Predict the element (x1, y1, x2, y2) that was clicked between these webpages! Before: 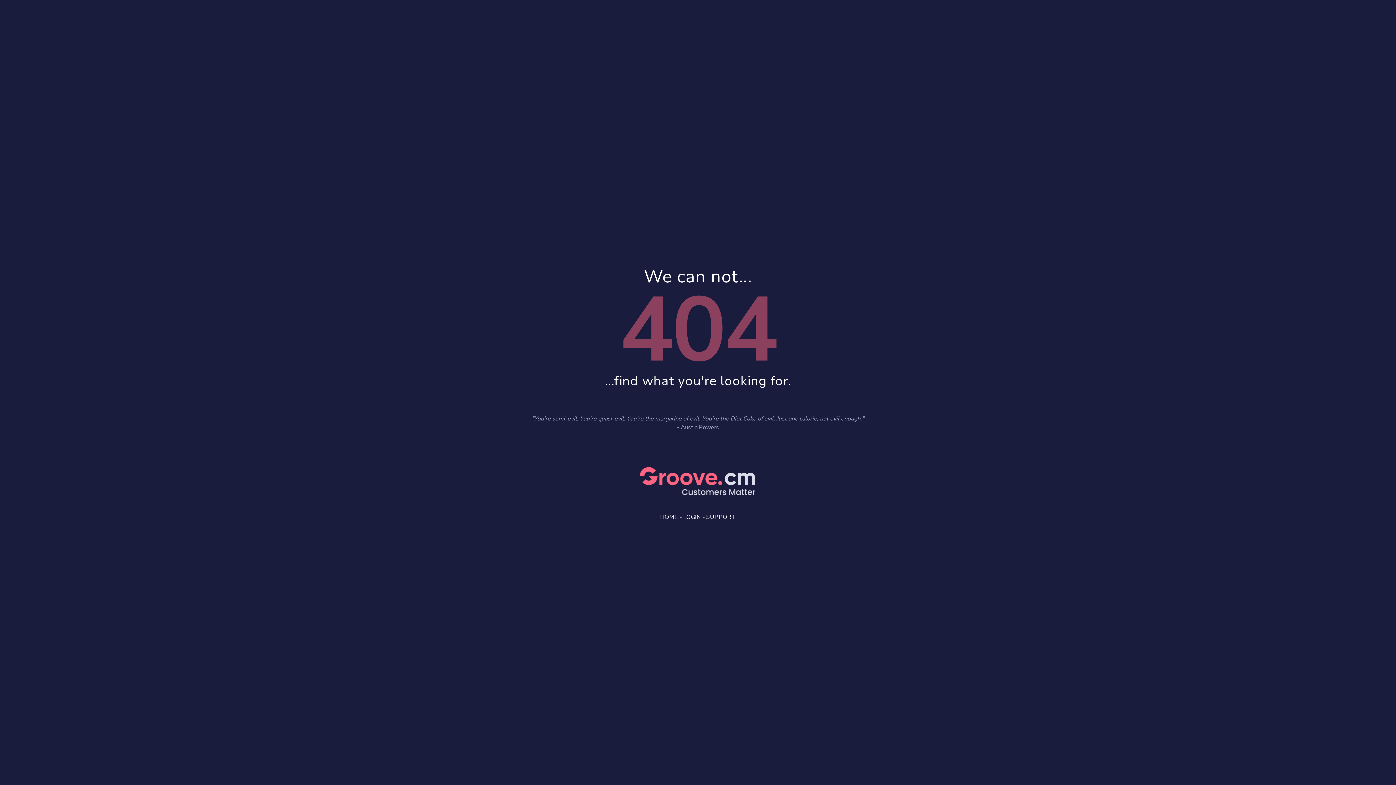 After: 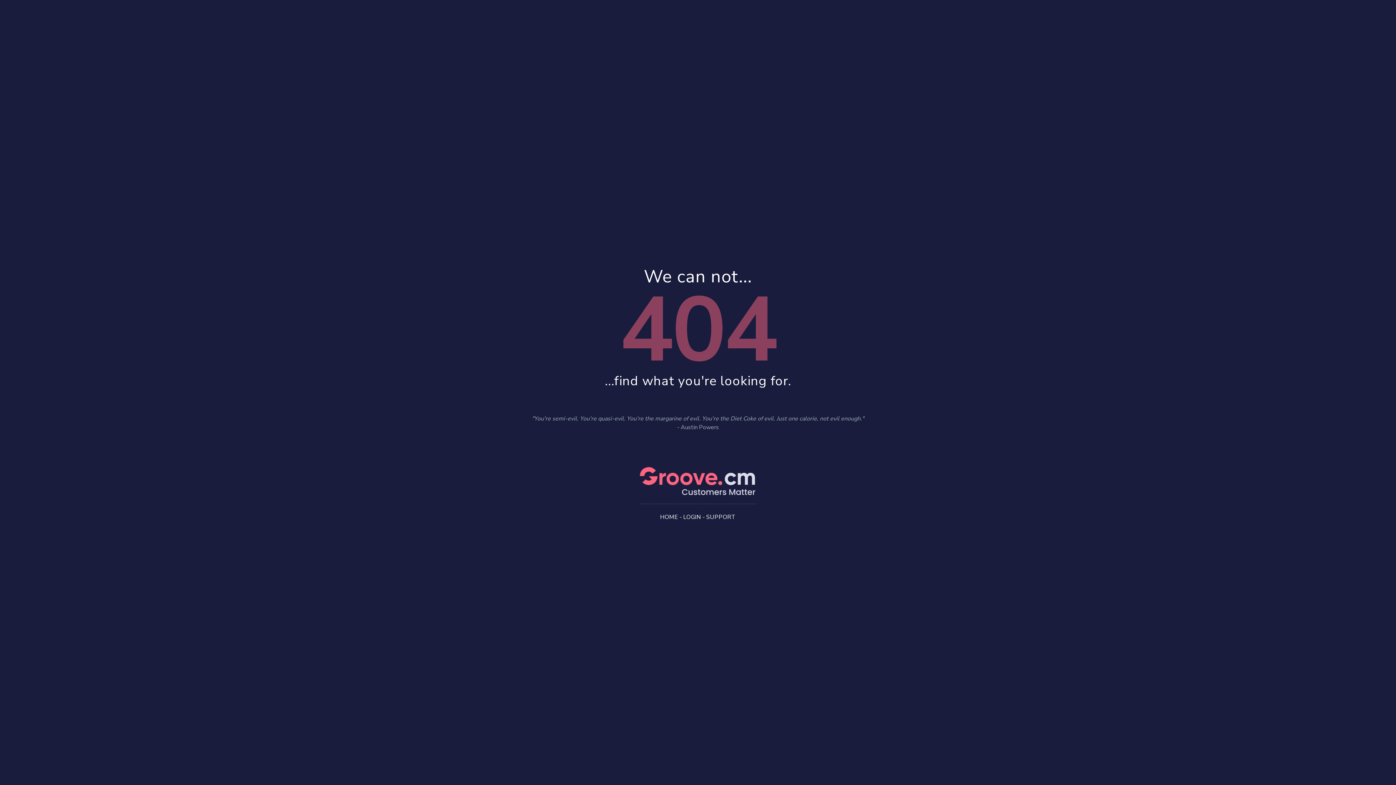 Action: label: SUPPORT bbox: (706, 513, 736, 521)